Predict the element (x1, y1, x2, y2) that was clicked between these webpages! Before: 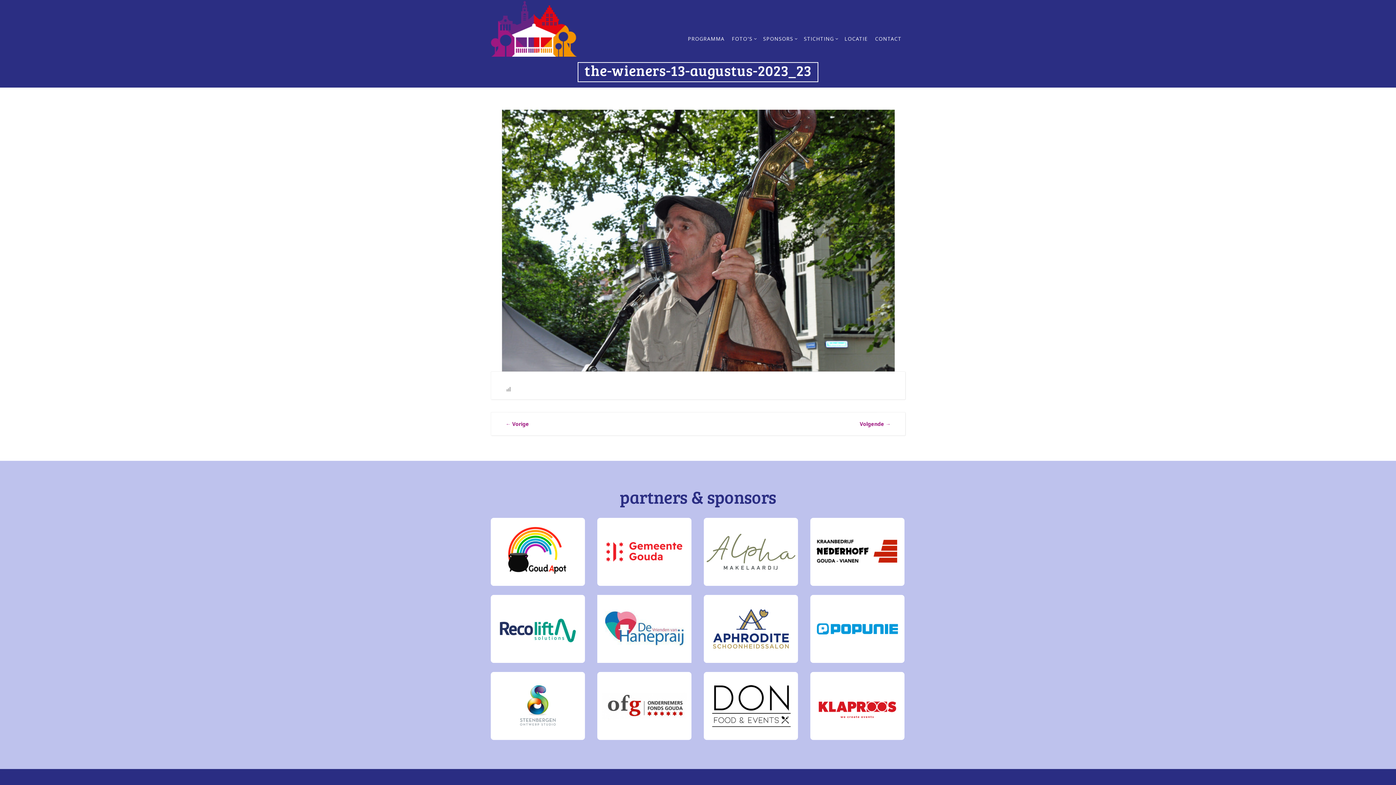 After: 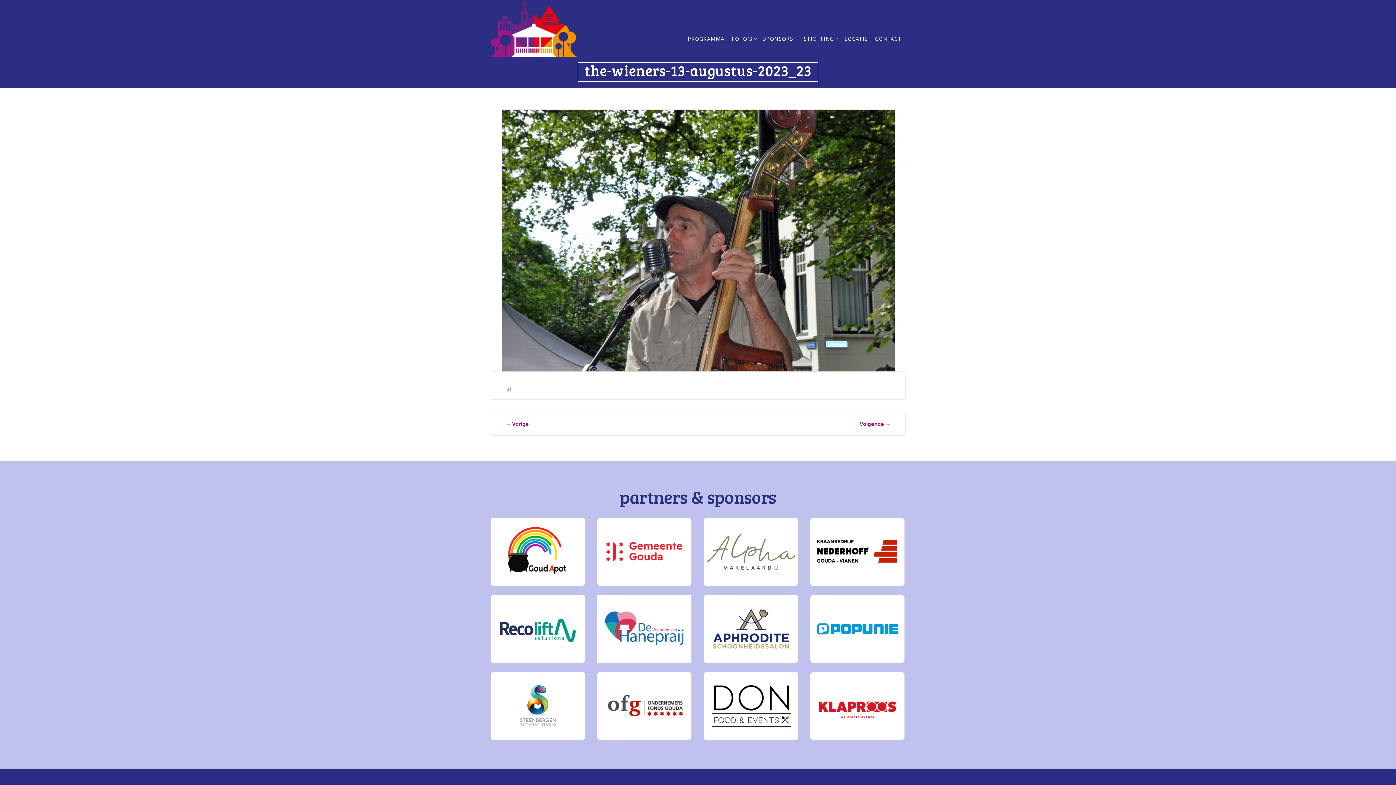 Action: bbox: (597, 625, 691, 632)